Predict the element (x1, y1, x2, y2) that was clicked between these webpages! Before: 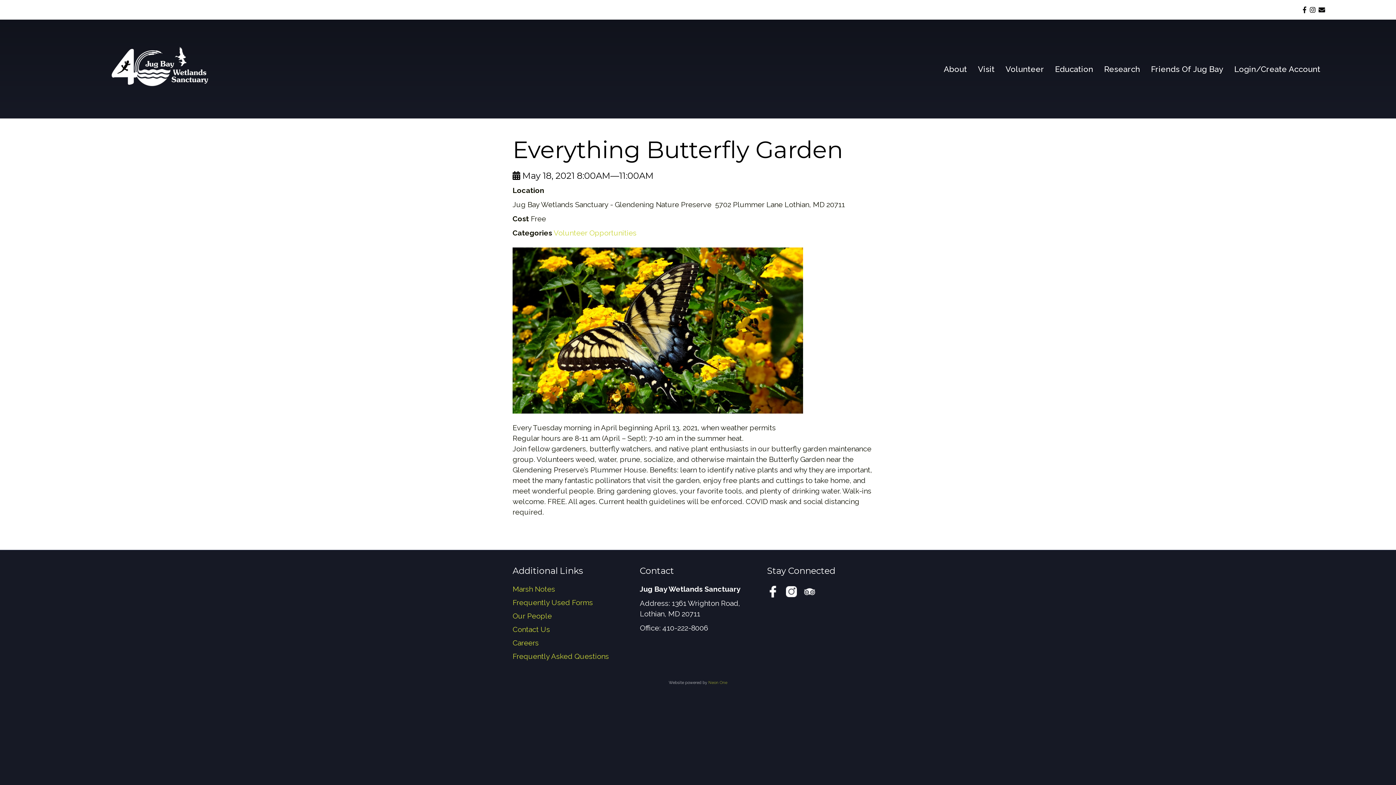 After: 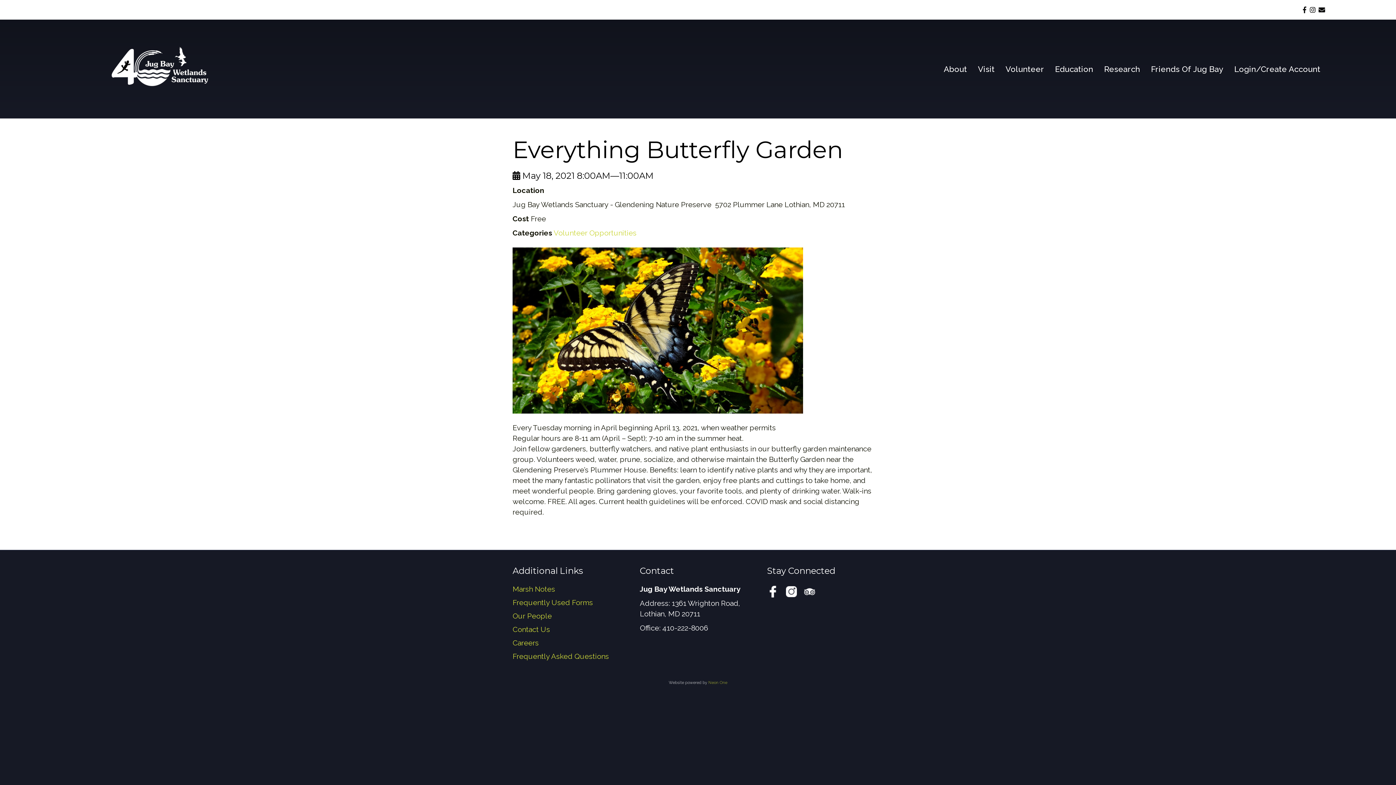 Action: bbox: (804, 589, 822, 598)